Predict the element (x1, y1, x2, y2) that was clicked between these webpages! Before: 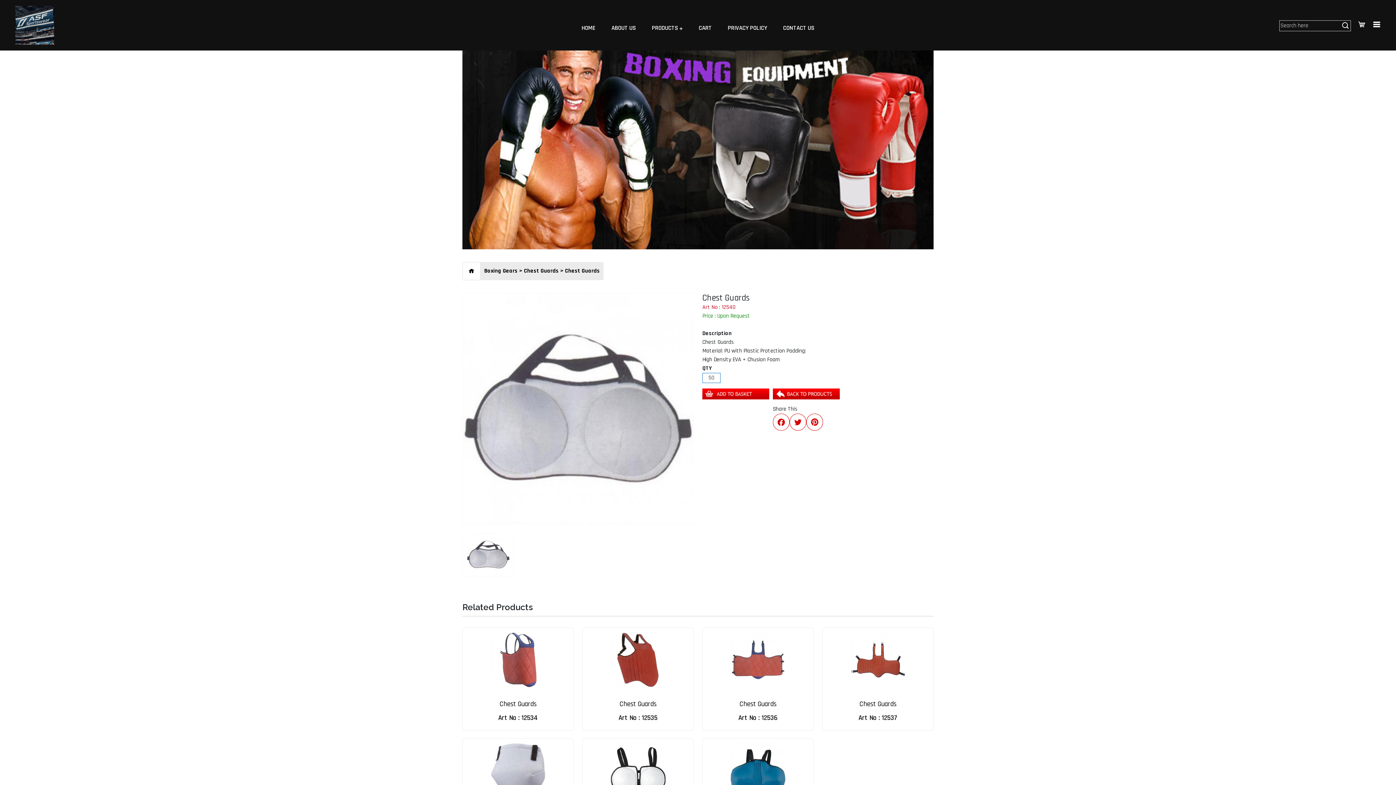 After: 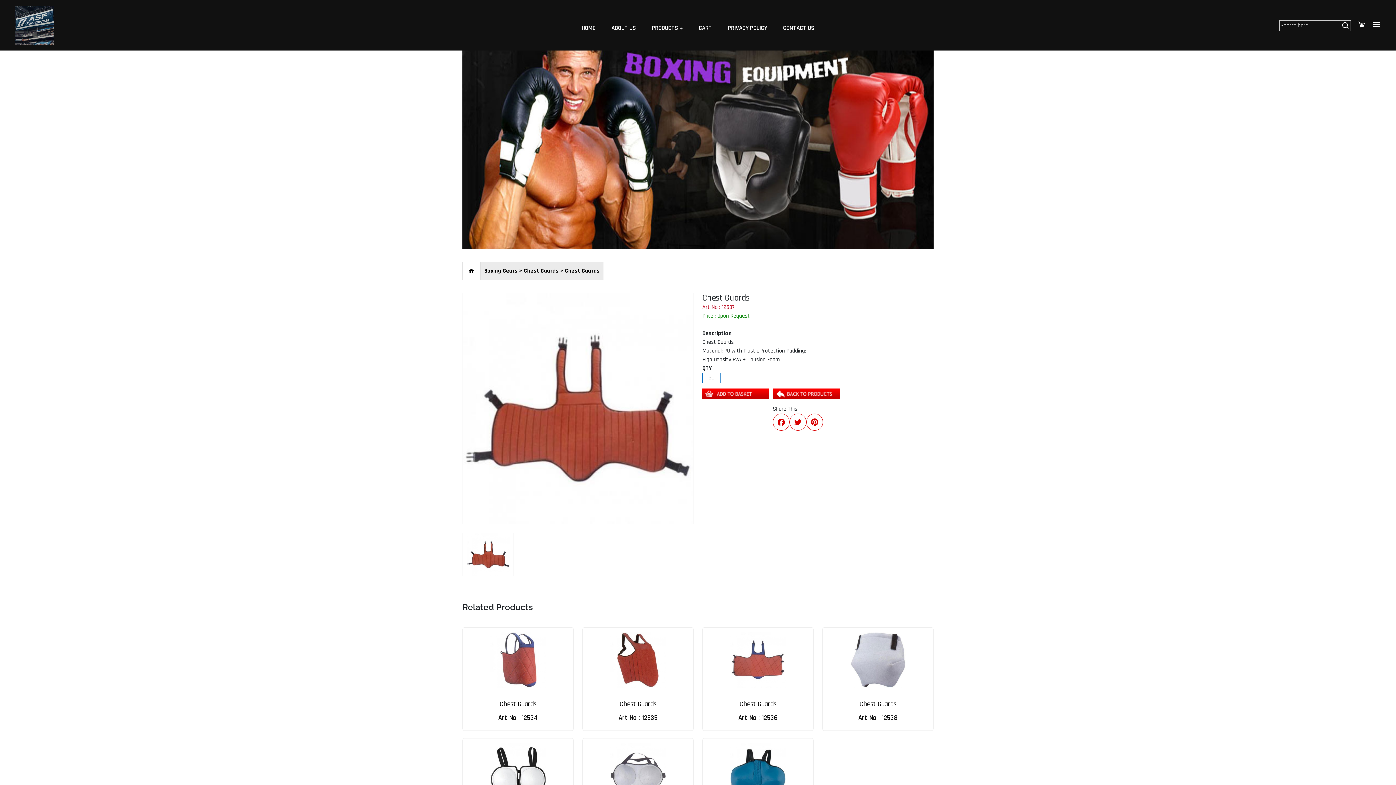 Action: bbox: (822, 660, 933, 667)